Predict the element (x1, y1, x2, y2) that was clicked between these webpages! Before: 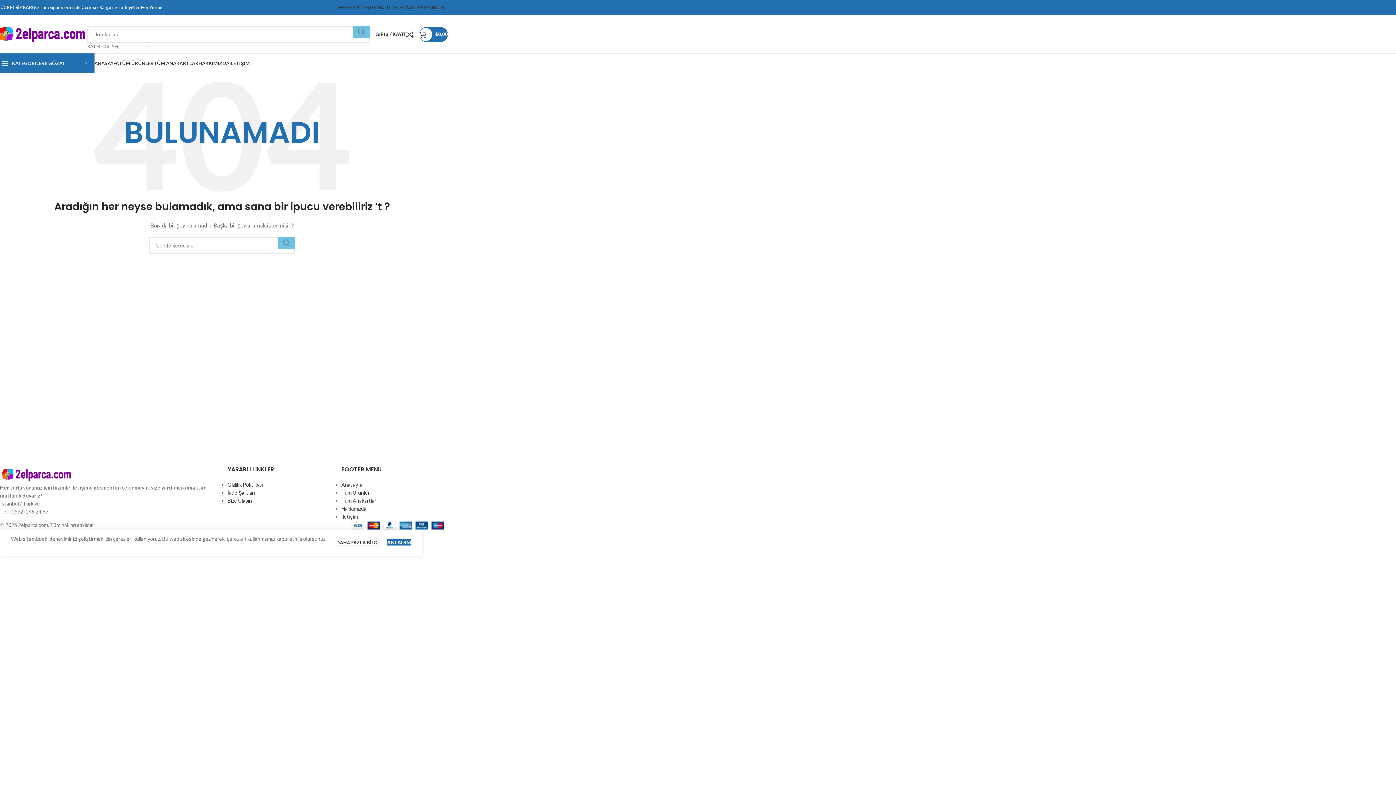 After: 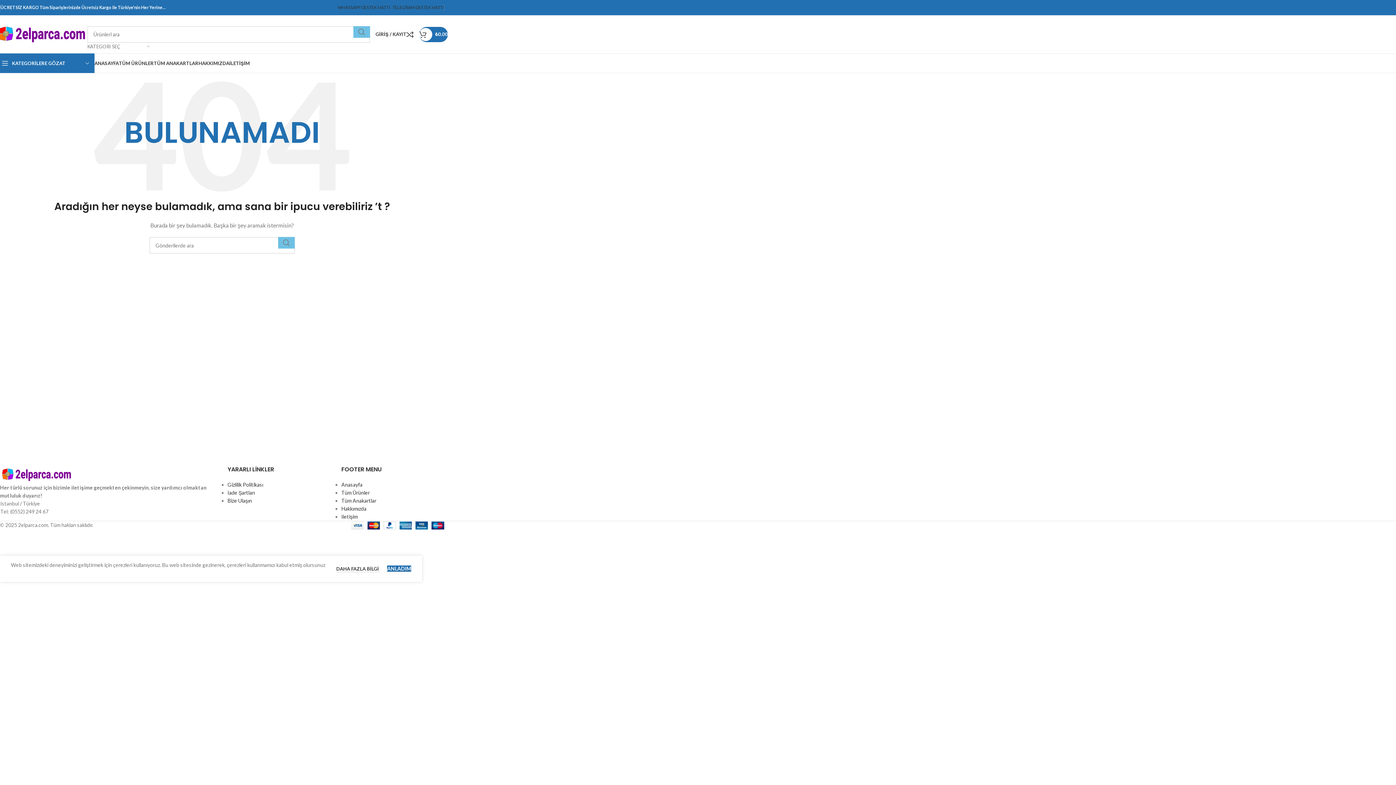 Action: label: ANLADIM bbox: (387, 547, 411, 553)